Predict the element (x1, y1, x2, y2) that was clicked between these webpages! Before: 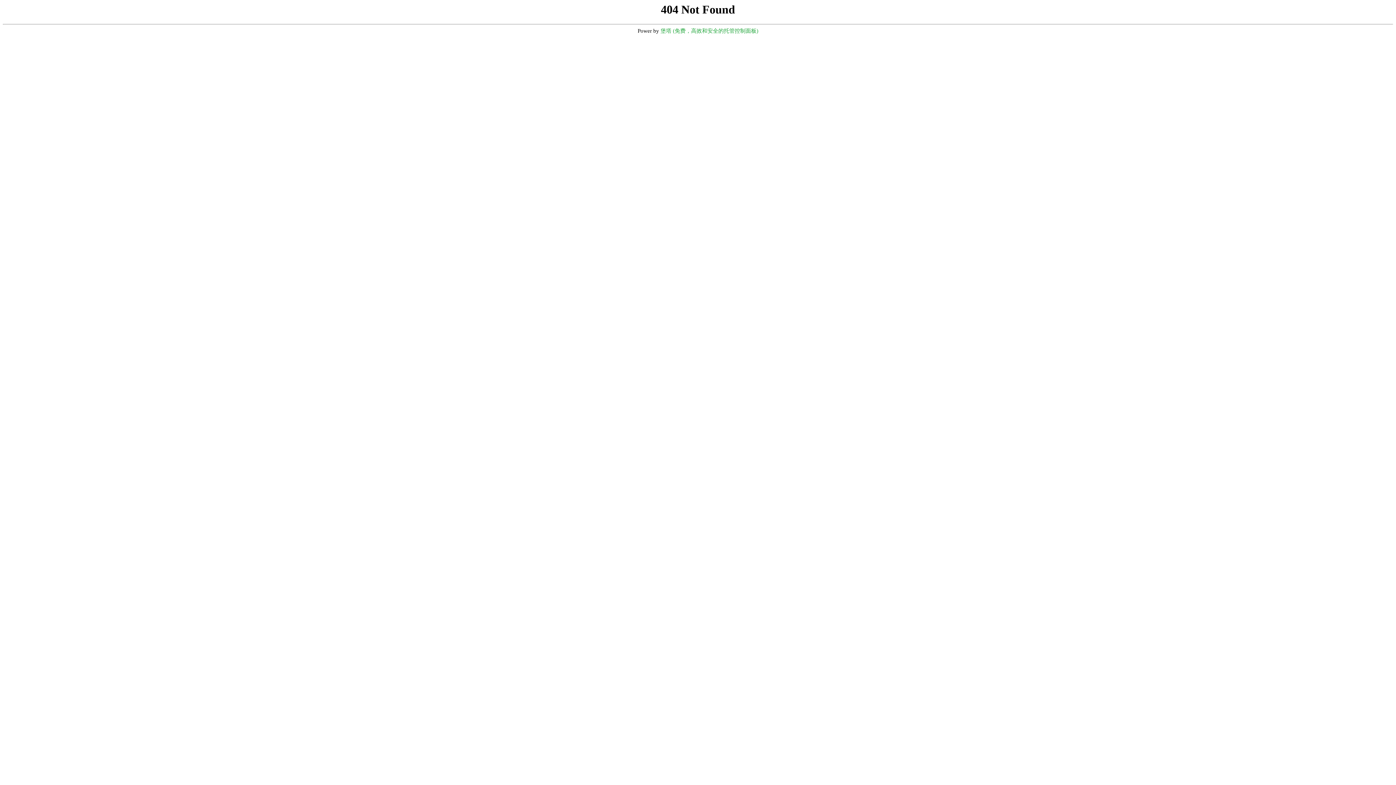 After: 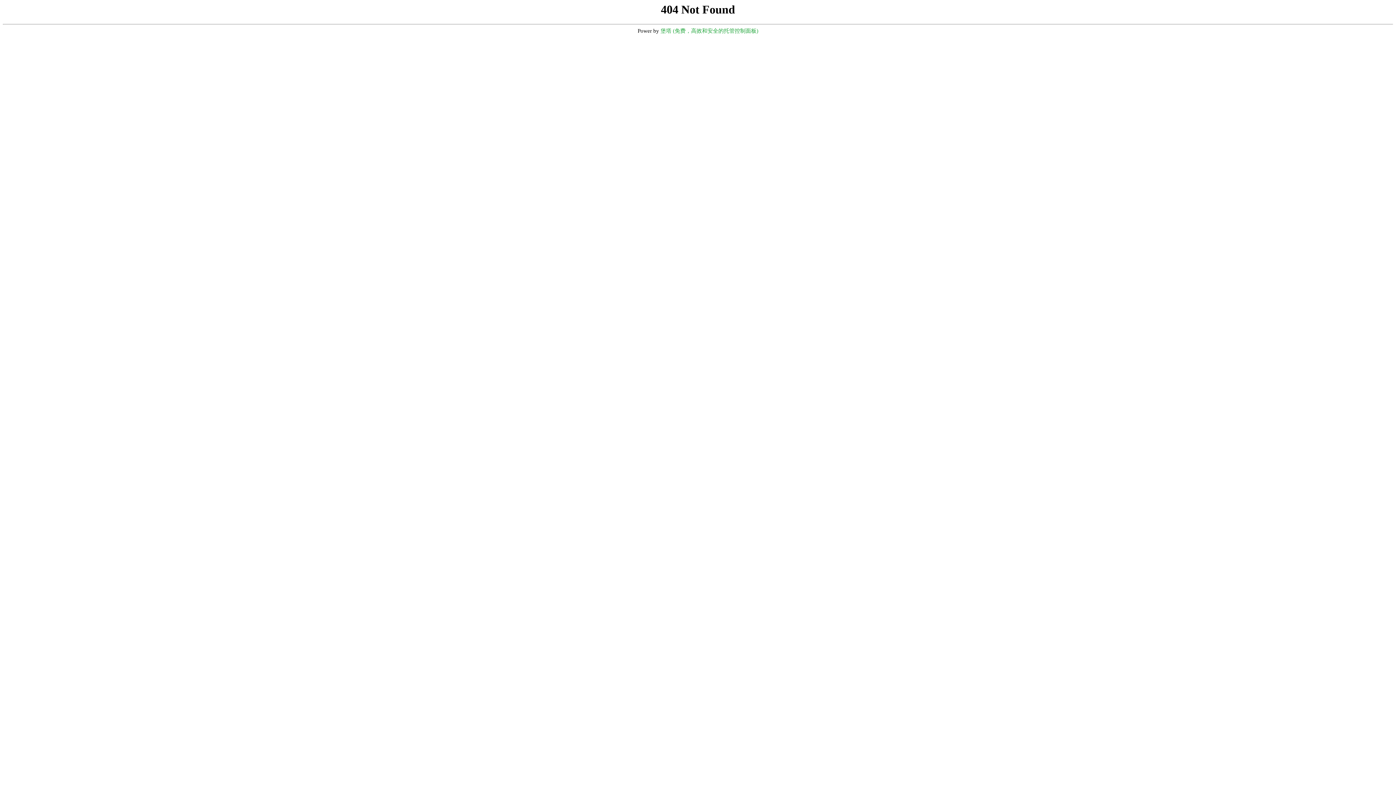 Action: bbox: (660, 28, 758, 33) label: 堡塔 (免费，高效和安全的托管控制面板)